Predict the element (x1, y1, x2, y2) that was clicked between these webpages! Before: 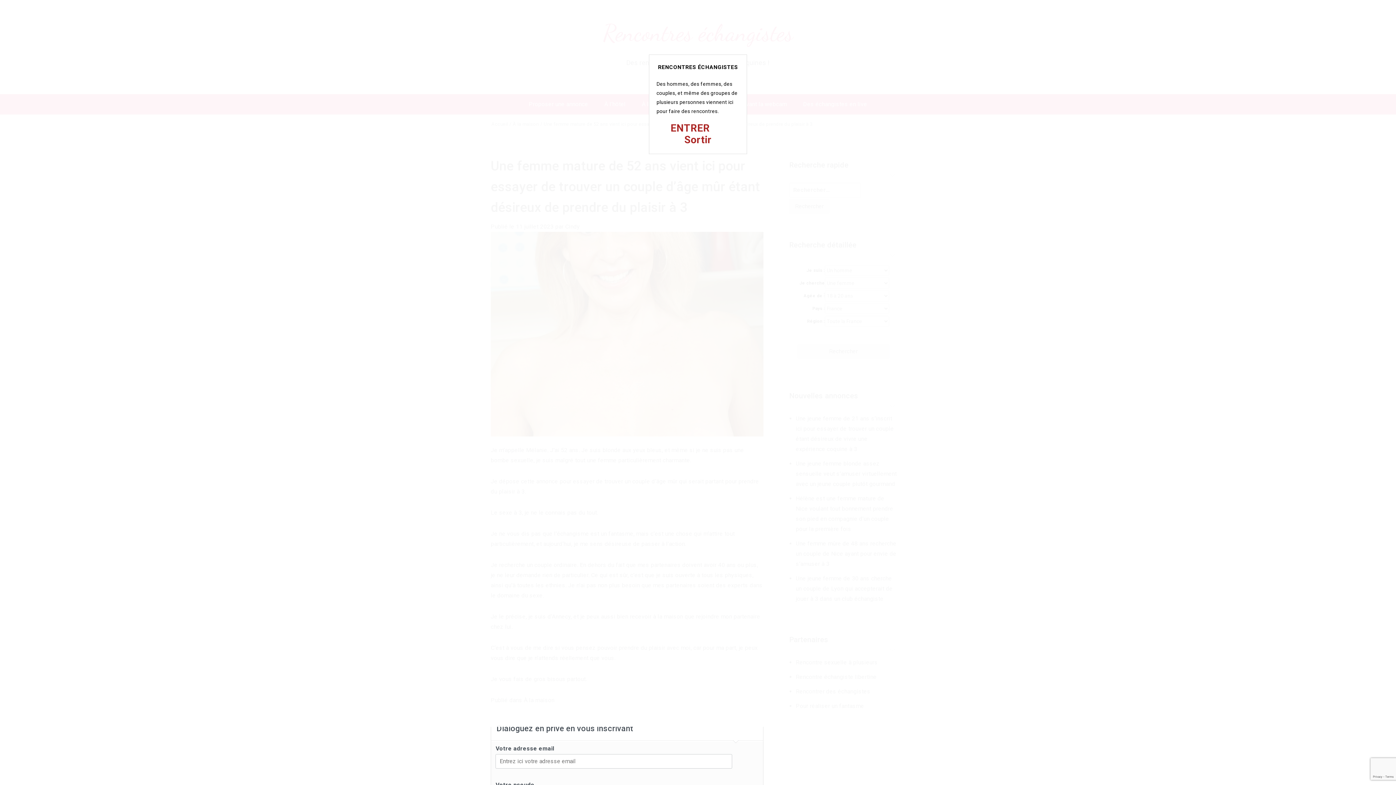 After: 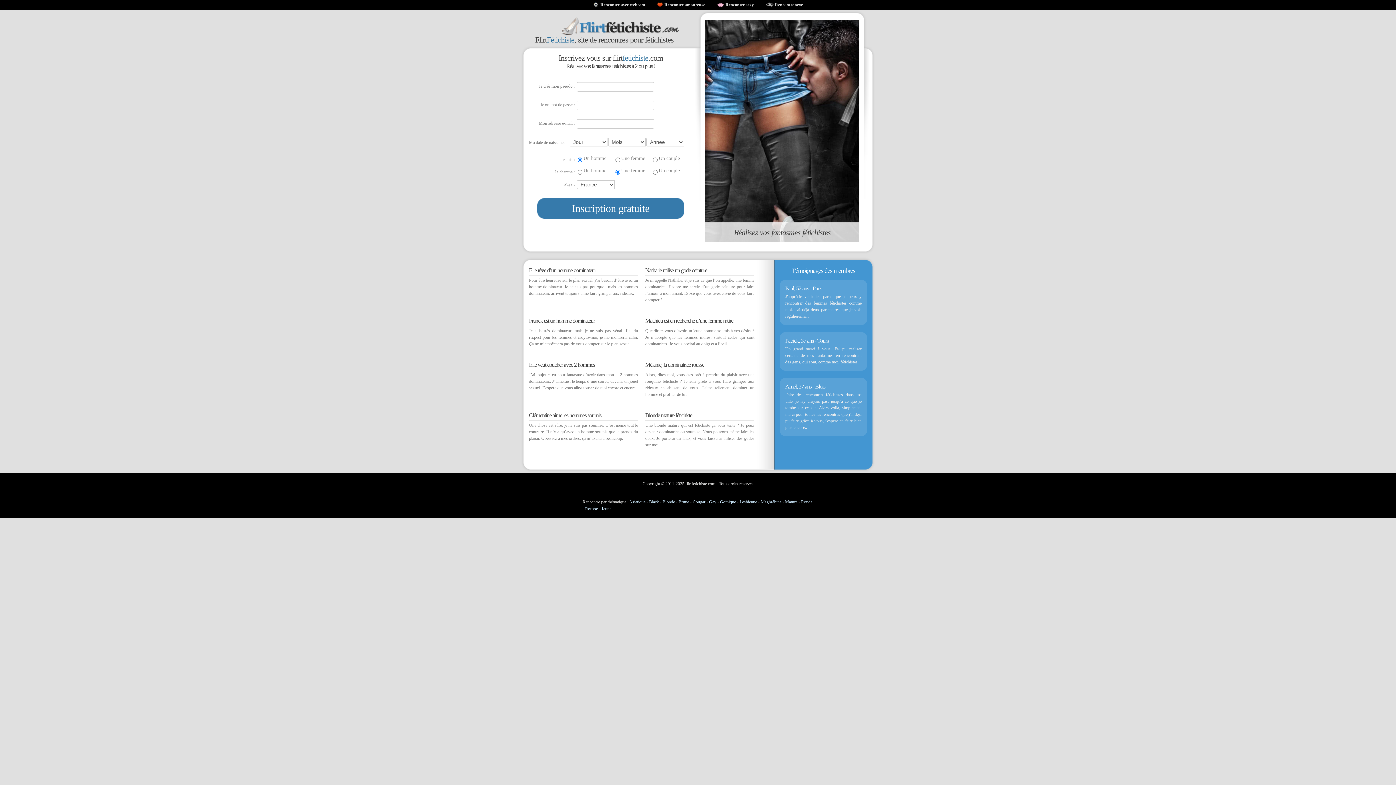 Action: label: Sortir bbox: (684, 133, 711, 145)